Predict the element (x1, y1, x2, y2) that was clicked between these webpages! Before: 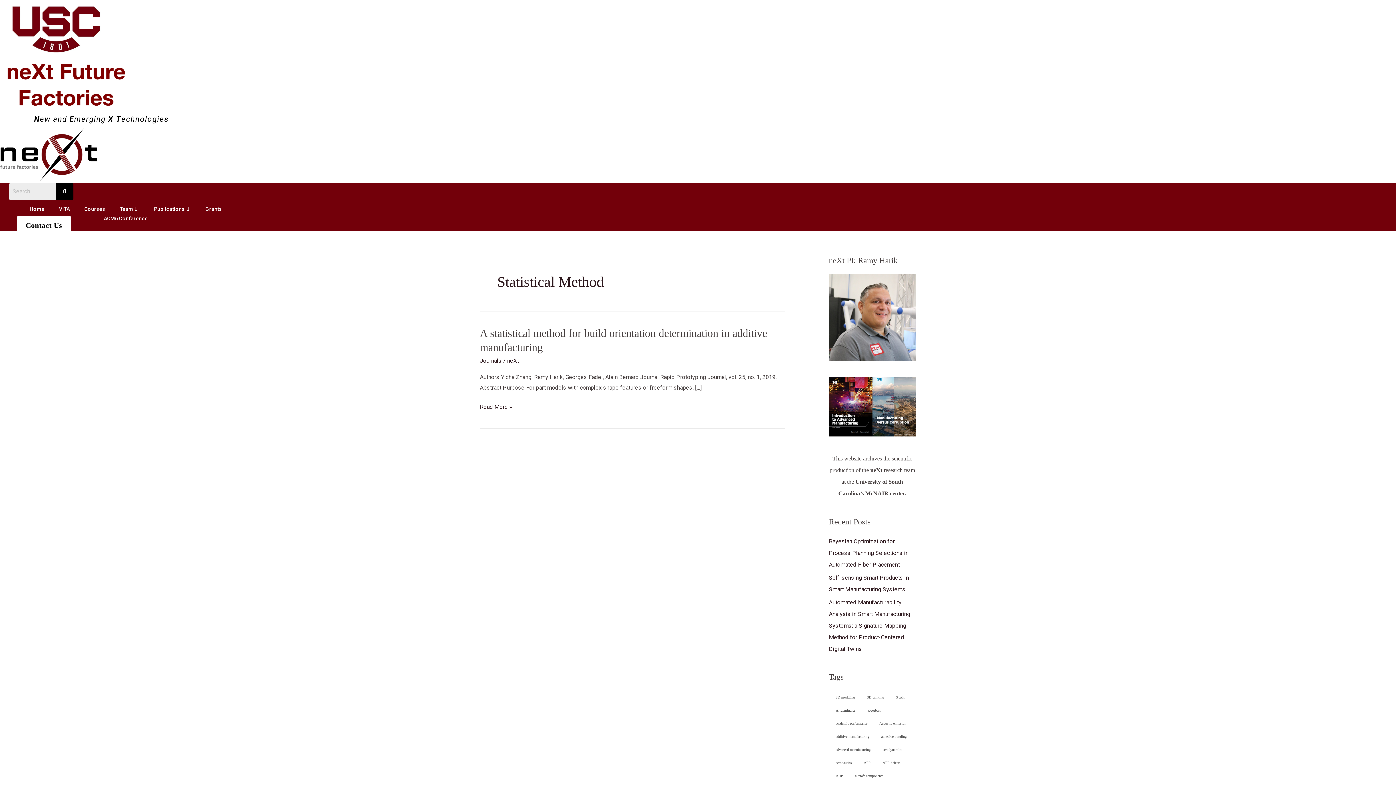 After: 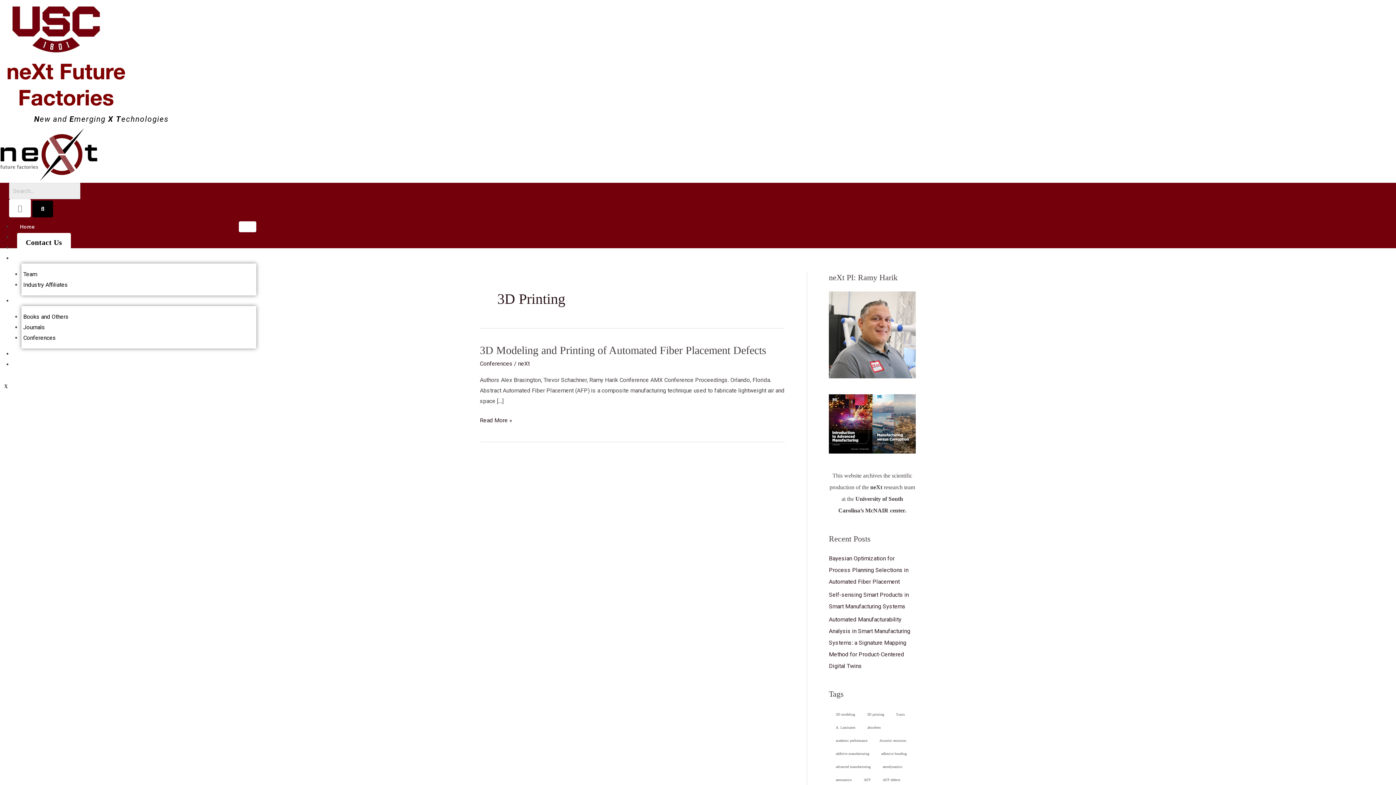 Action: bbox: (859, 693, 888, 703) label: 3D printing